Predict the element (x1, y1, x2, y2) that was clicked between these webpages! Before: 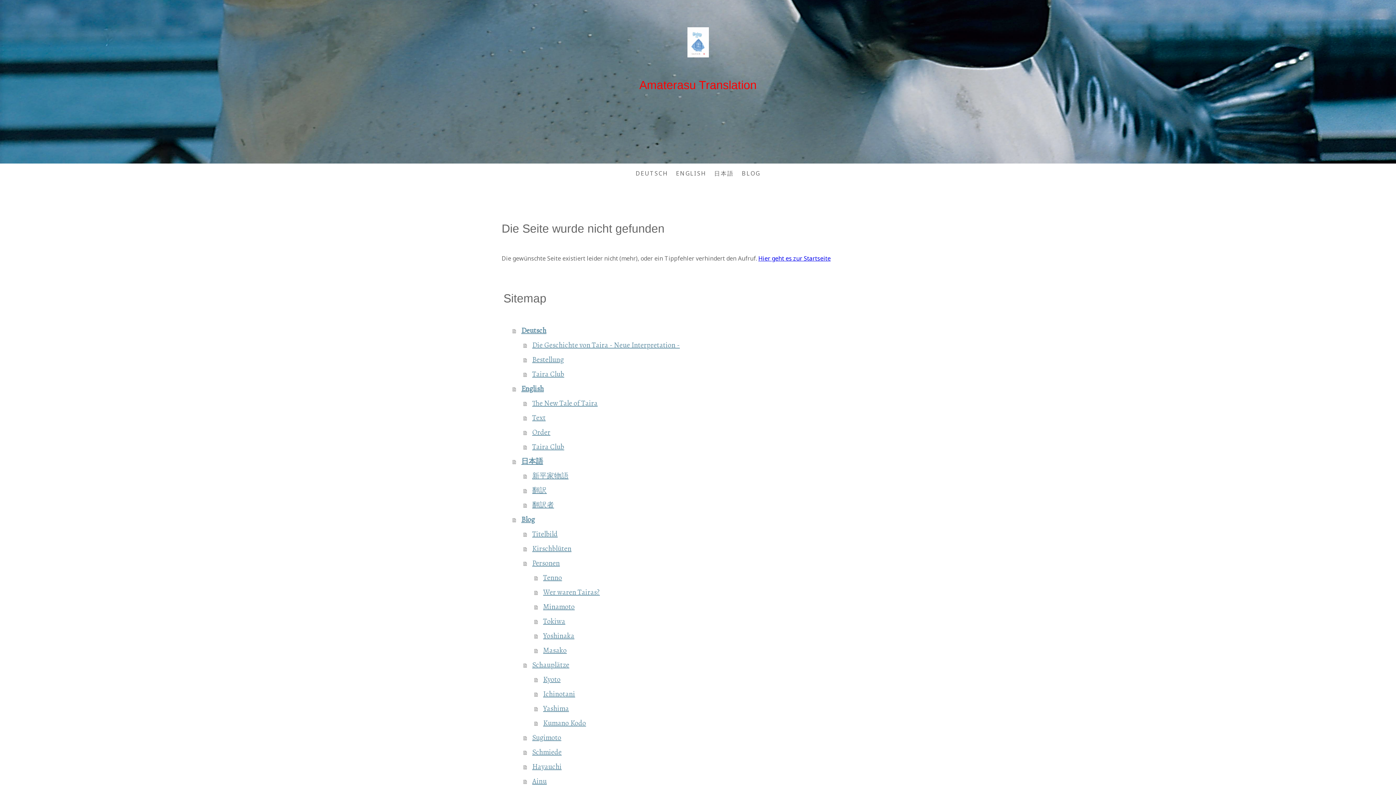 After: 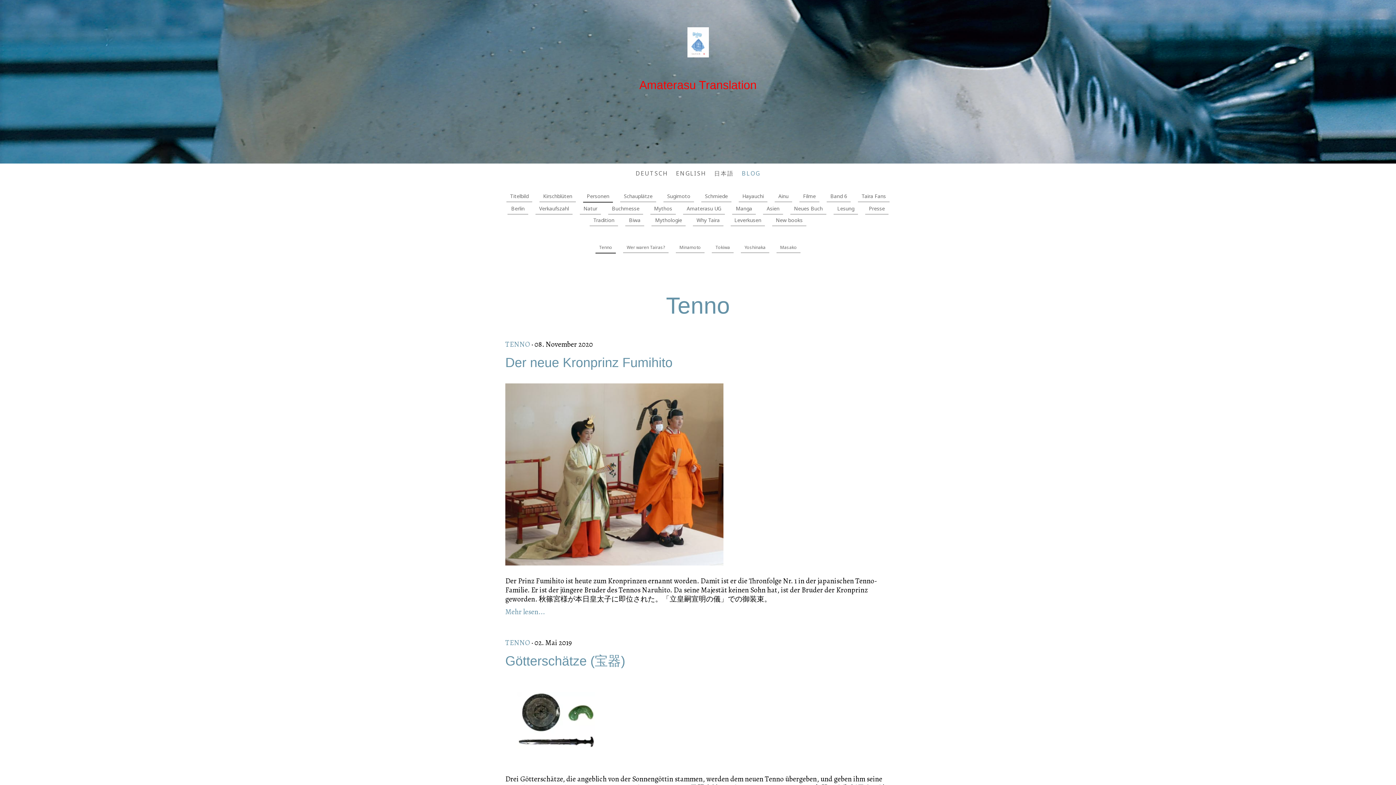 Action: label: Tenno bbox: (534, 571, 894, 585)